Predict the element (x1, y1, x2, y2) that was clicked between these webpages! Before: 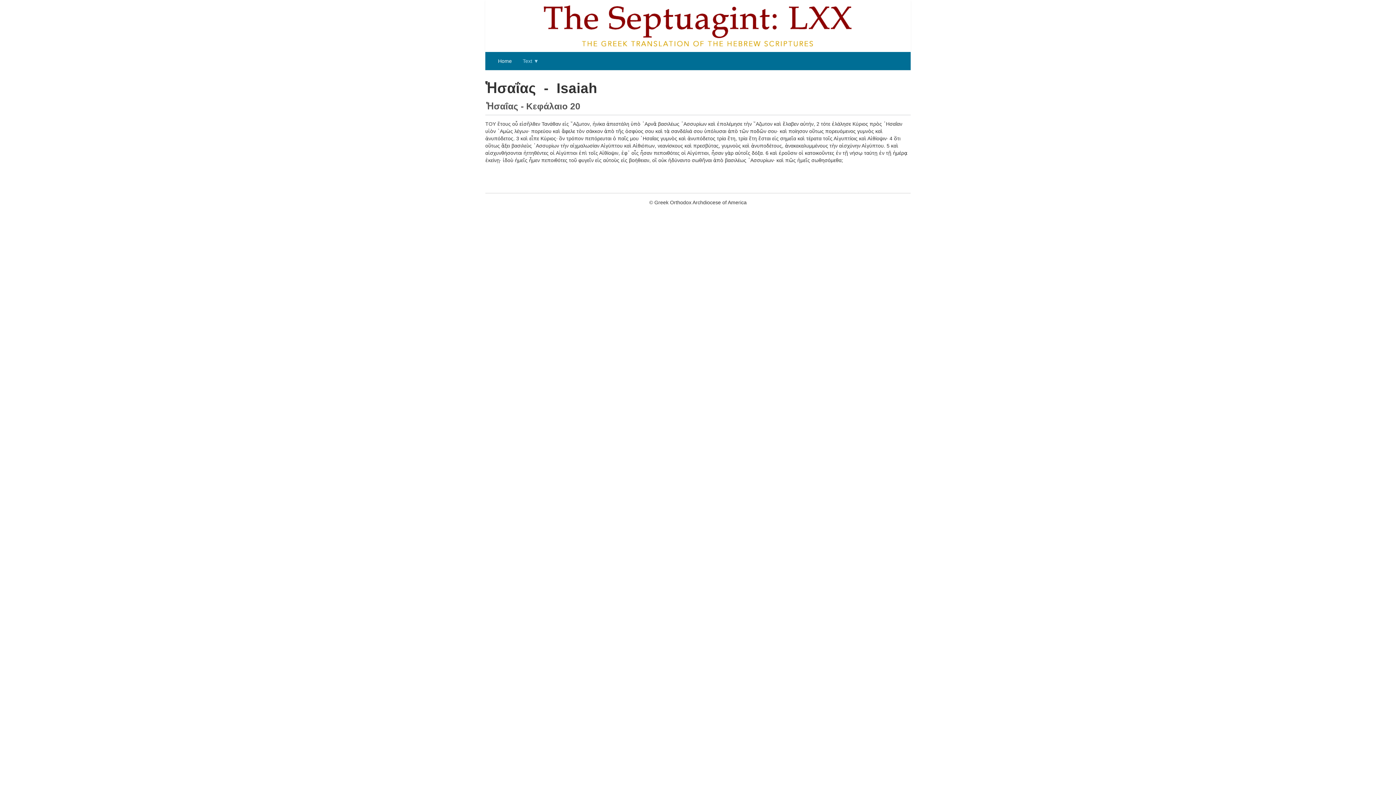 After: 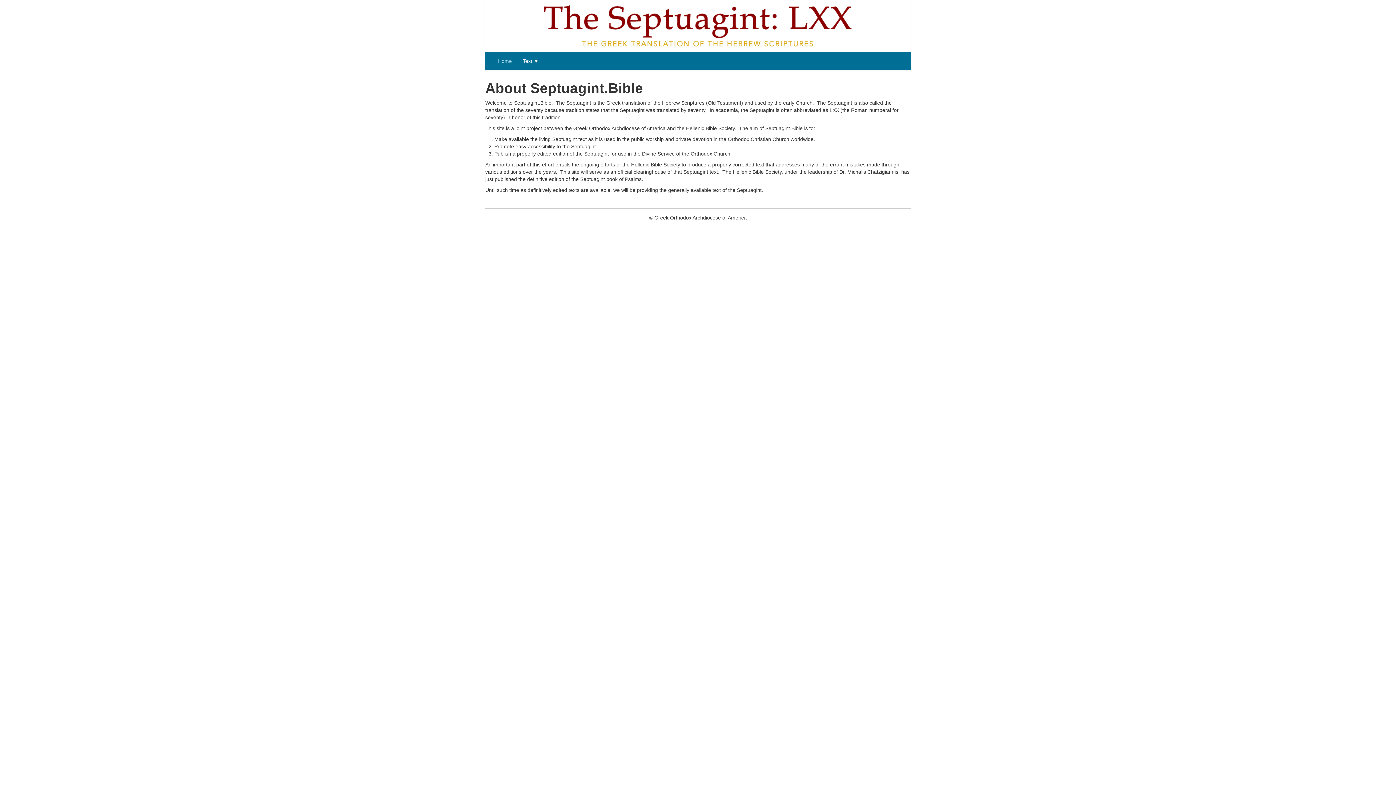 Action: bbox: (492, 52, 517, 70) label: Home